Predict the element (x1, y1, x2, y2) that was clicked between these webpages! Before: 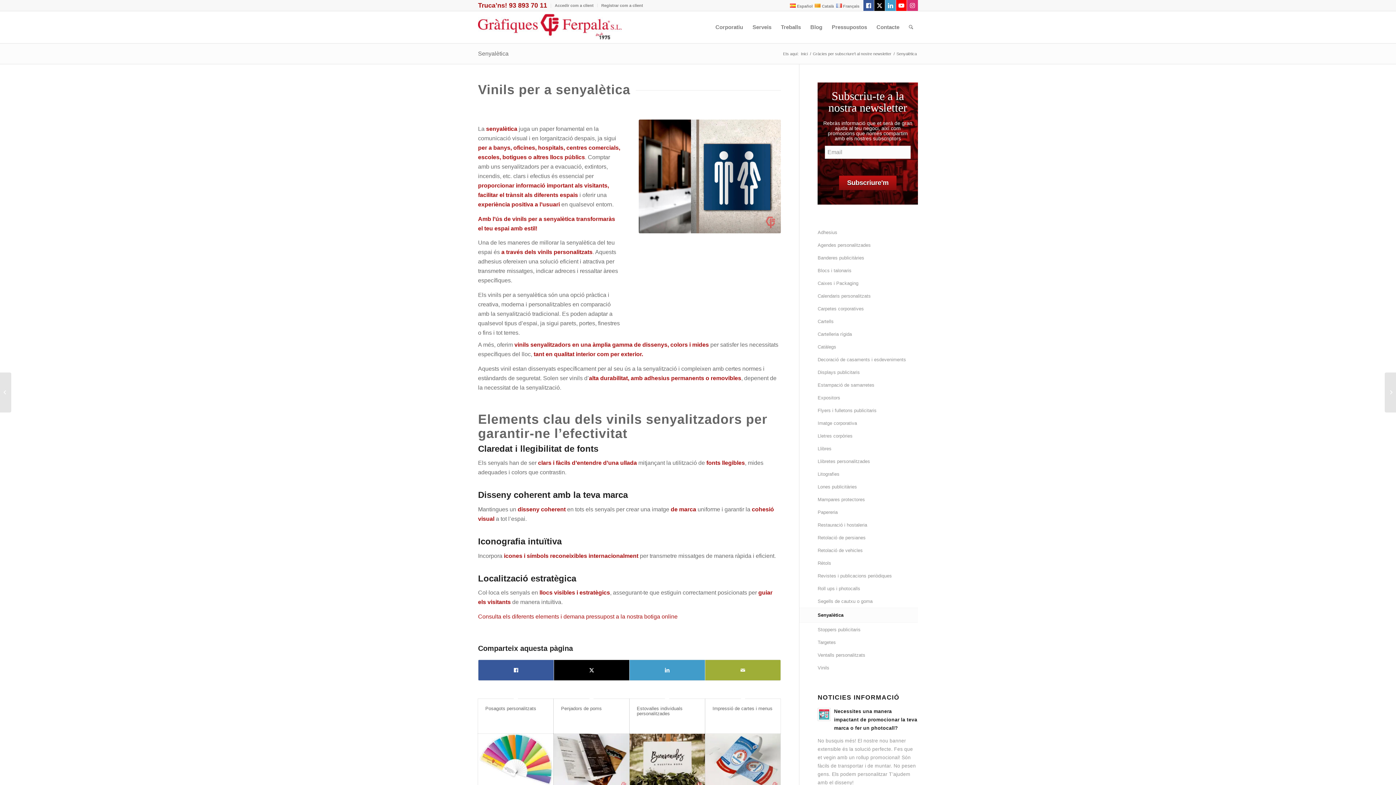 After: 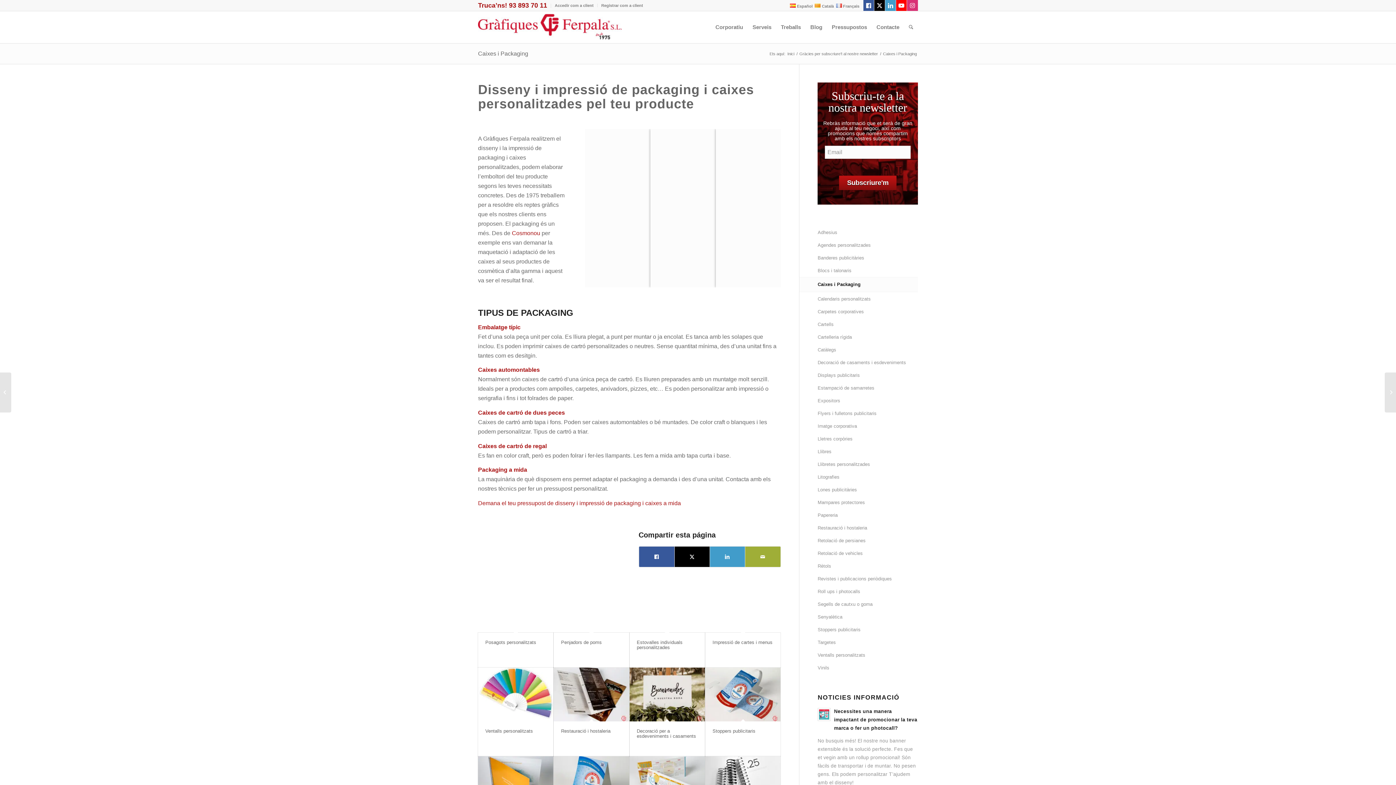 Action: bbox: (817, 277, 918, 290) label: Caixes i Packaging